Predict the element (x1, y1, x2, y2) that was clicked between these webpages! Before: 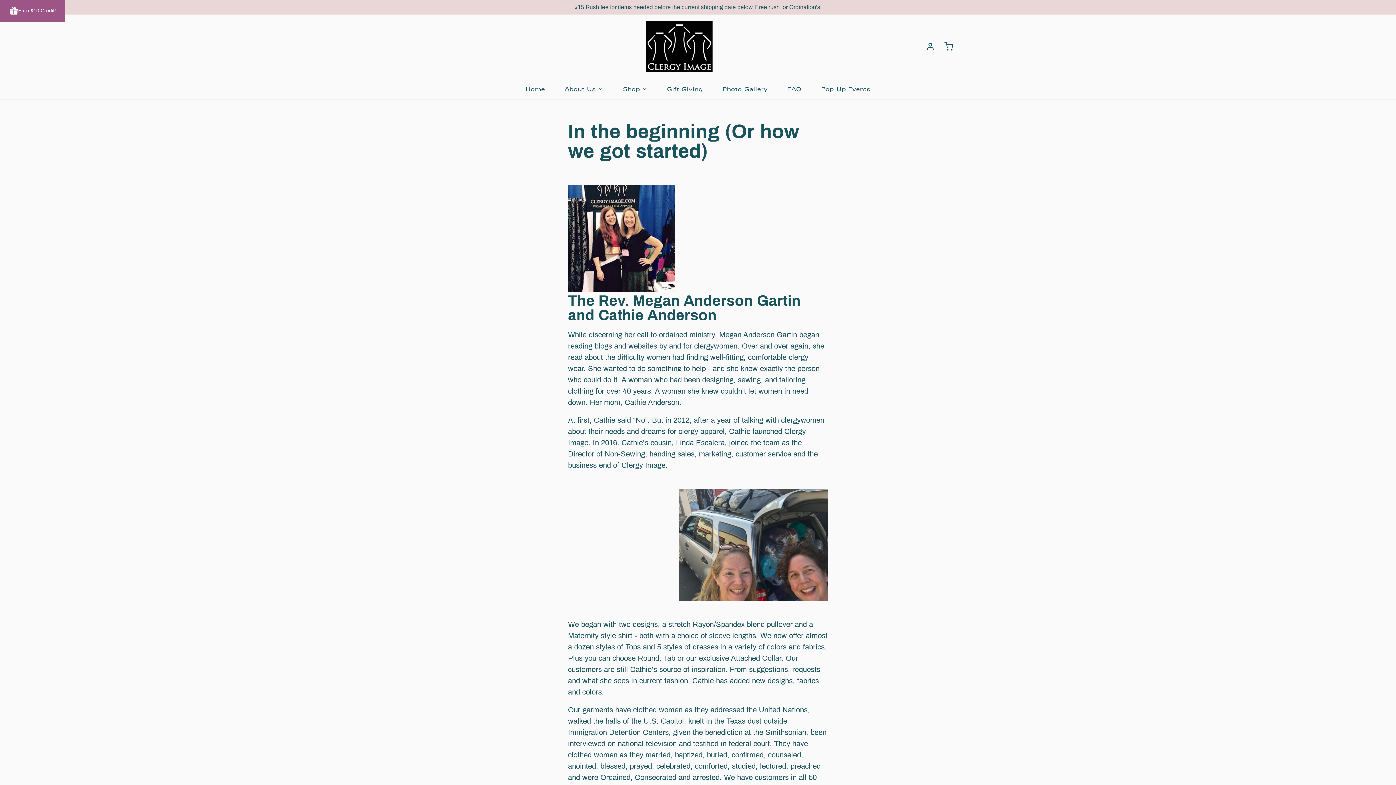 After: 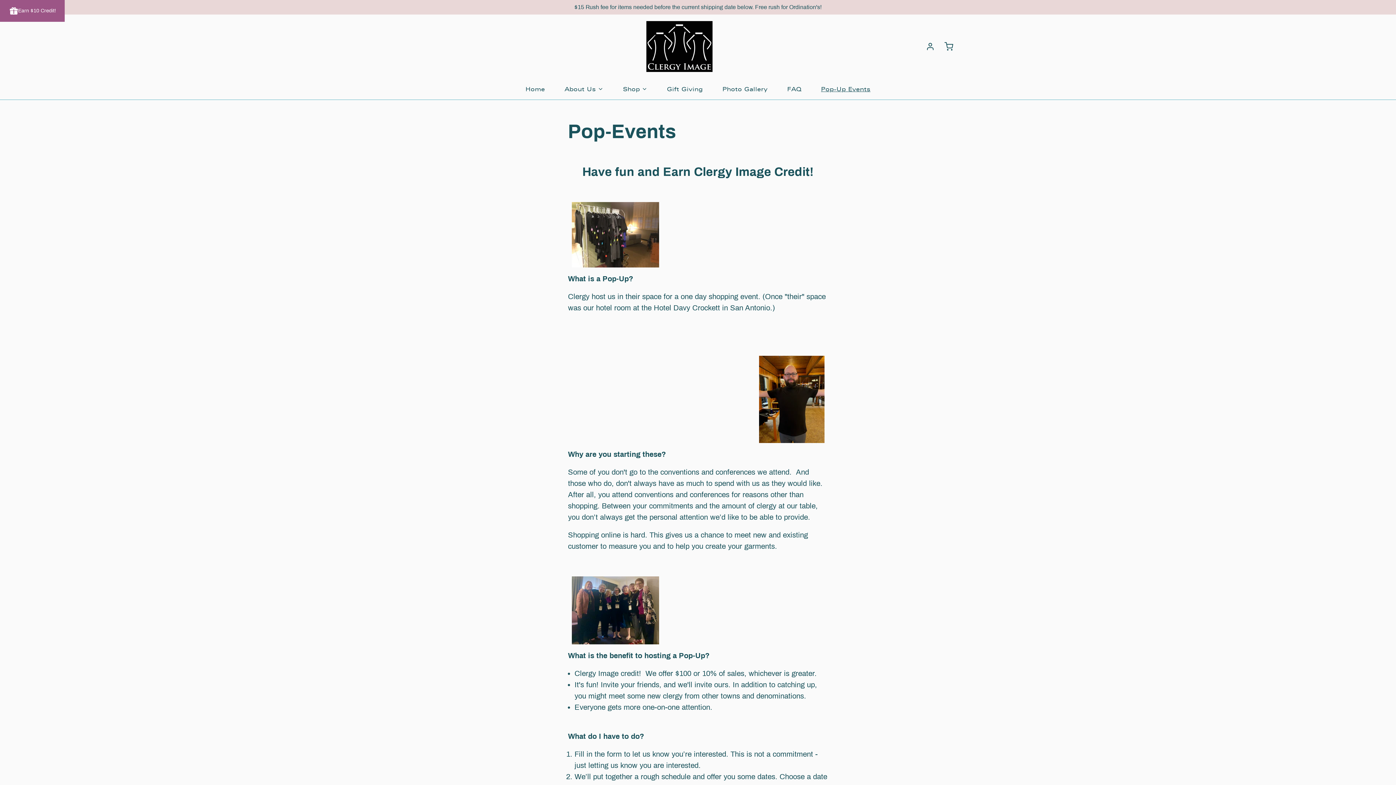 Action: bbox: (814, 78, 877, 99) label: Pop-Up Events